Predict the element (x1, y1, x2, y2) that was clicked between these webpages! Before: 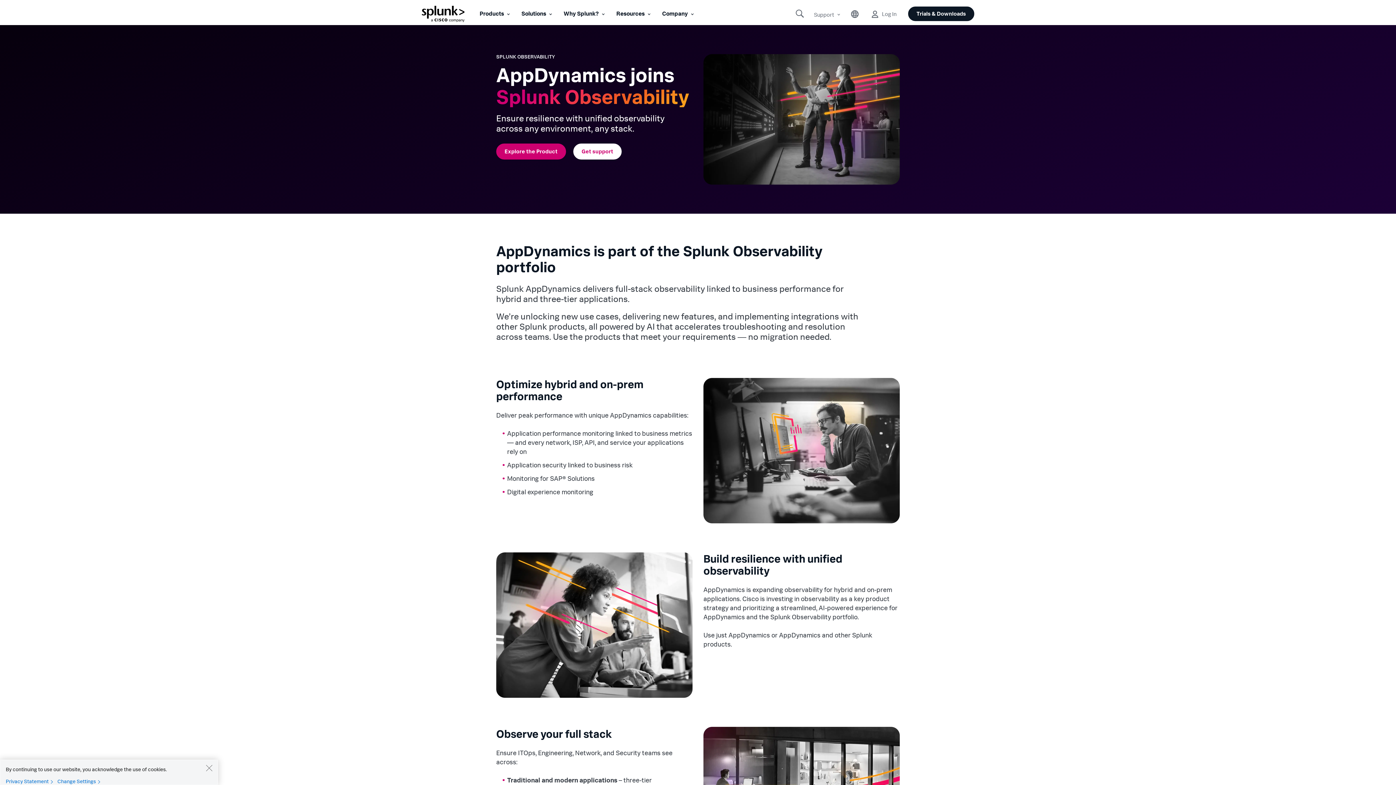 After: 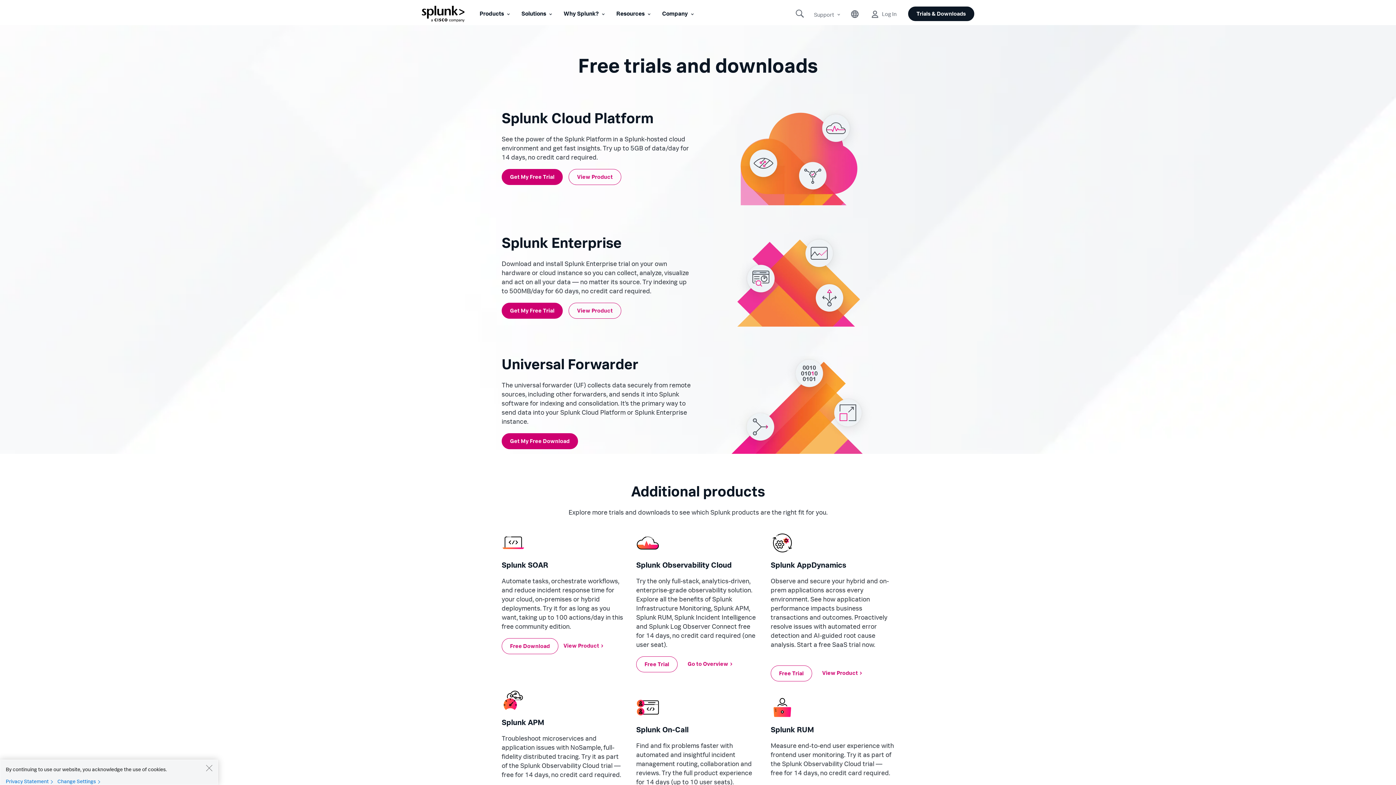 Action: bbox: (908, 6, 974, 21) label: Trials & Downloads